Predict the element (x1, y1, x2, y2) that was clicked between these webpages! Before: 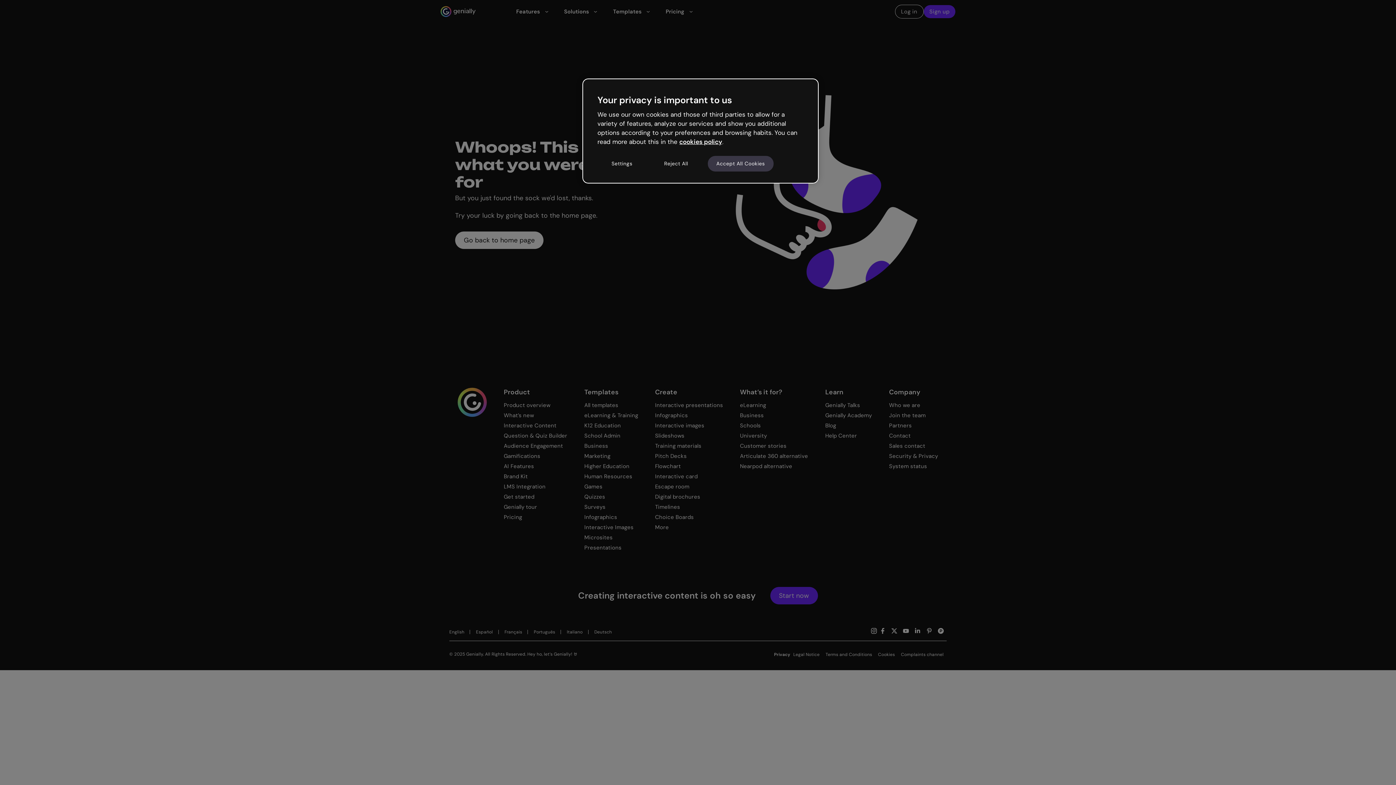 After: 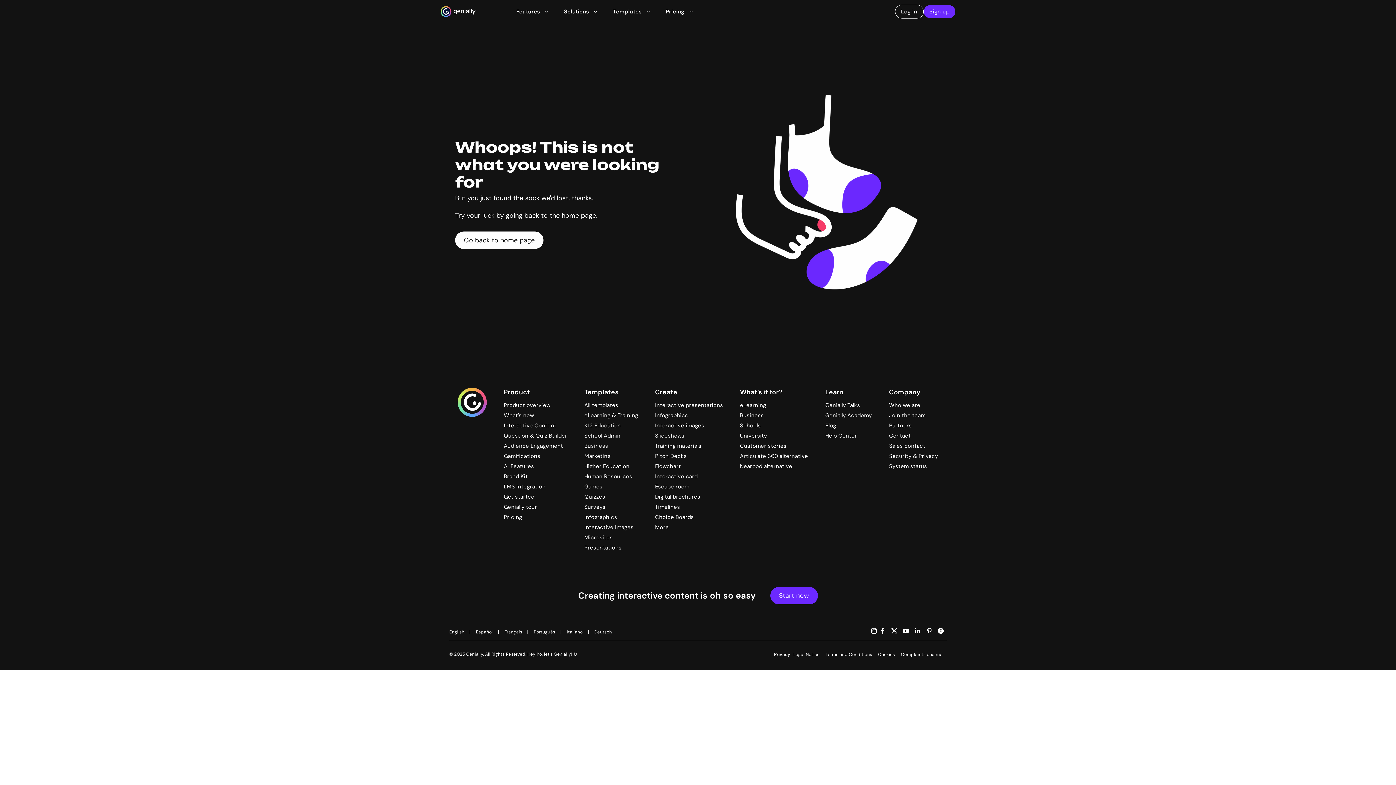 Action: label: Reject All bbox: (651, 155, 700, 171)